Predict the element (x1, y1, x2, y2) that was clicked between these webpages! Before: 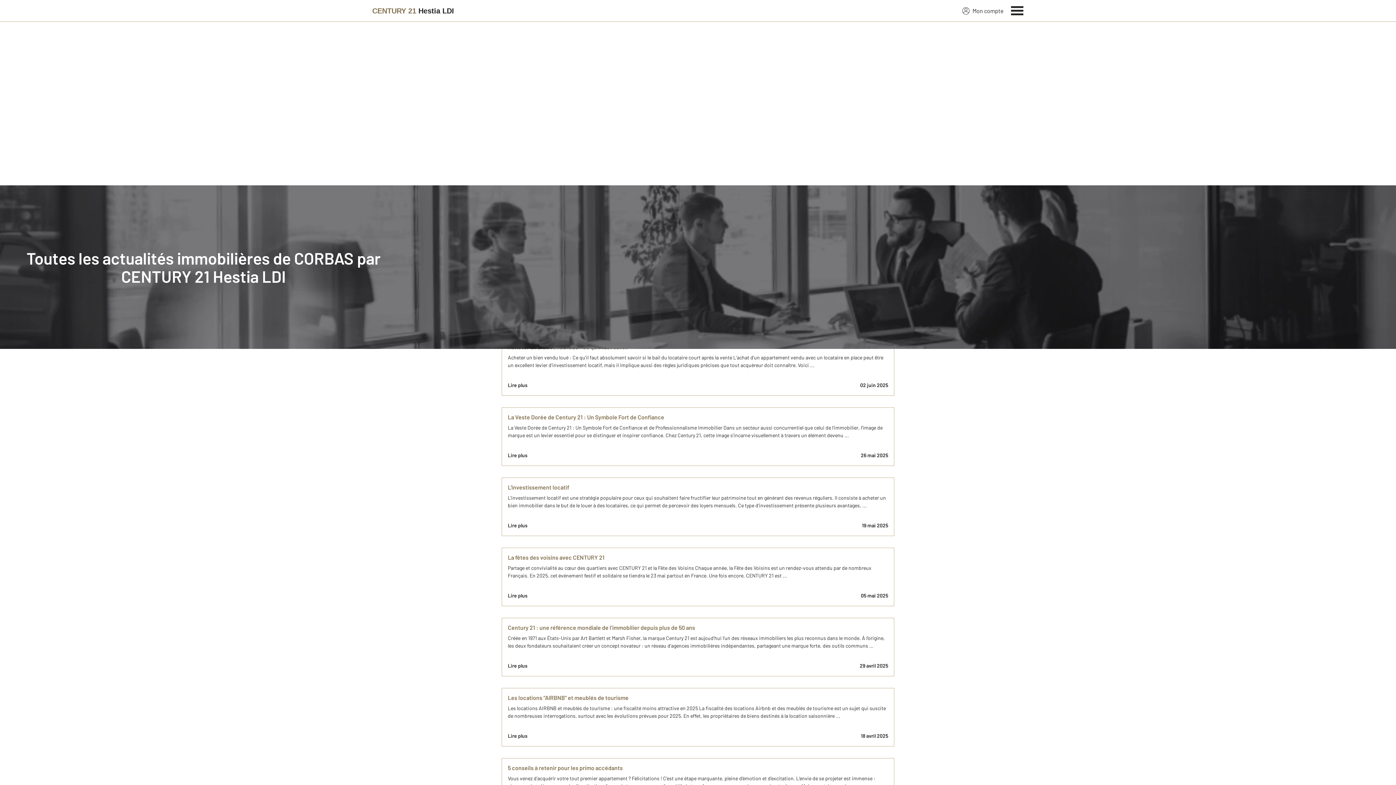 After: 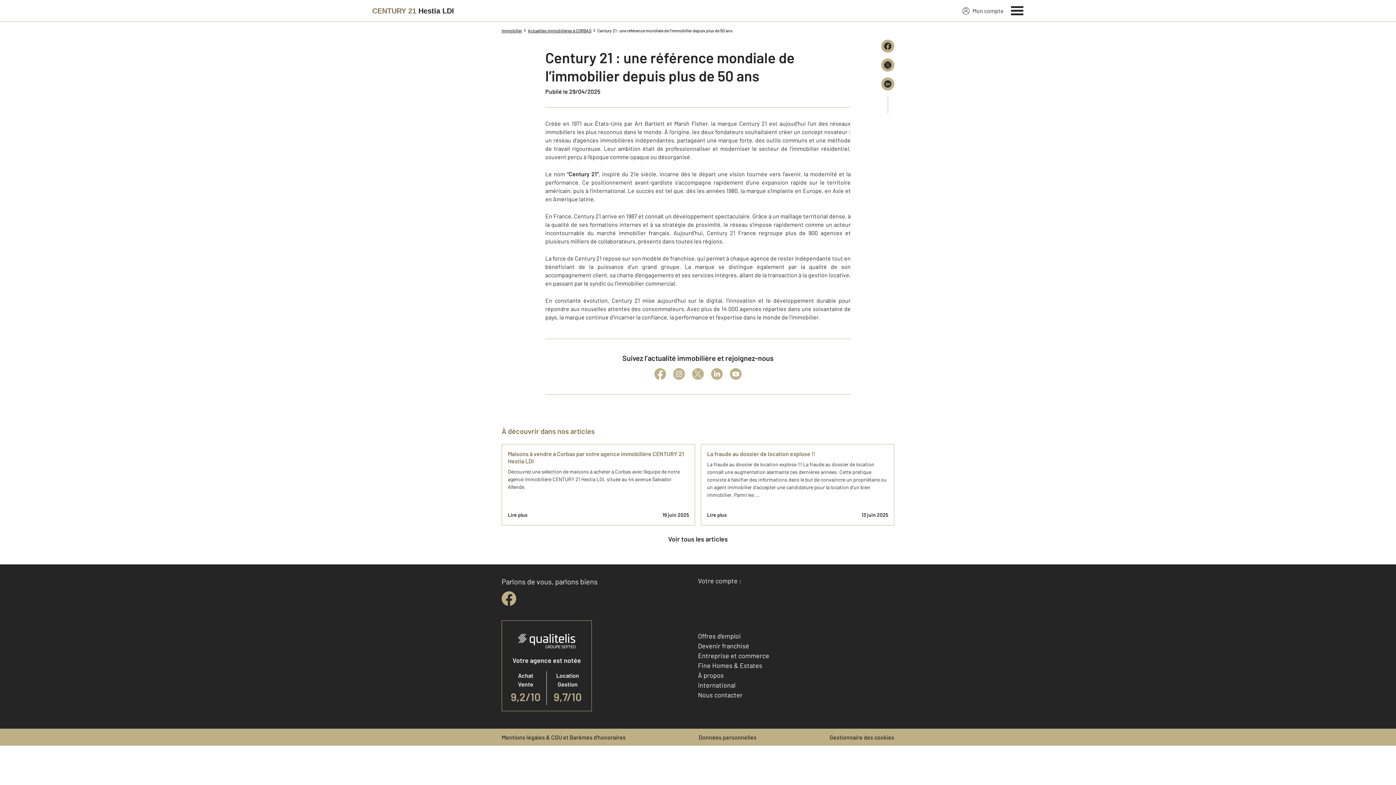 Action: label: Century 21 : une référence mondiale de l’immobilier depuis plus de 50 ans
Créée en 1971 aux États-Unis par Art Bartlett et Marsh Fisher, la marque Century 21 est aujoud’hui l’un des réseaux immobiliers les plus reconnus dans le monde. À l’origine, les deux fondateurs souhaitaient créer un concept novateur : un réseau d’agences immobilières indépendantes, partageant une marque forte, des outils communs ...
Lire plus
29 avril 2025 bbox: (501, 618, 894, 676)